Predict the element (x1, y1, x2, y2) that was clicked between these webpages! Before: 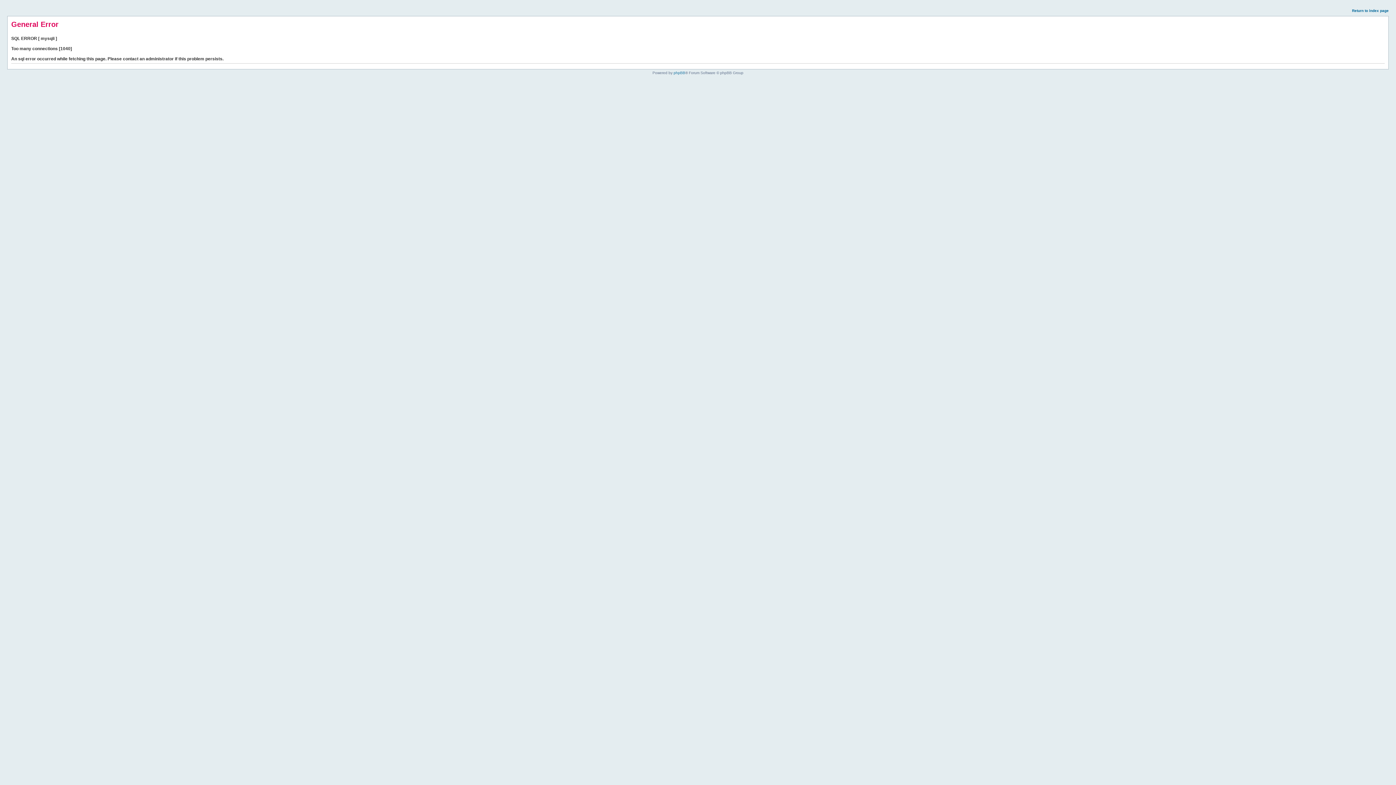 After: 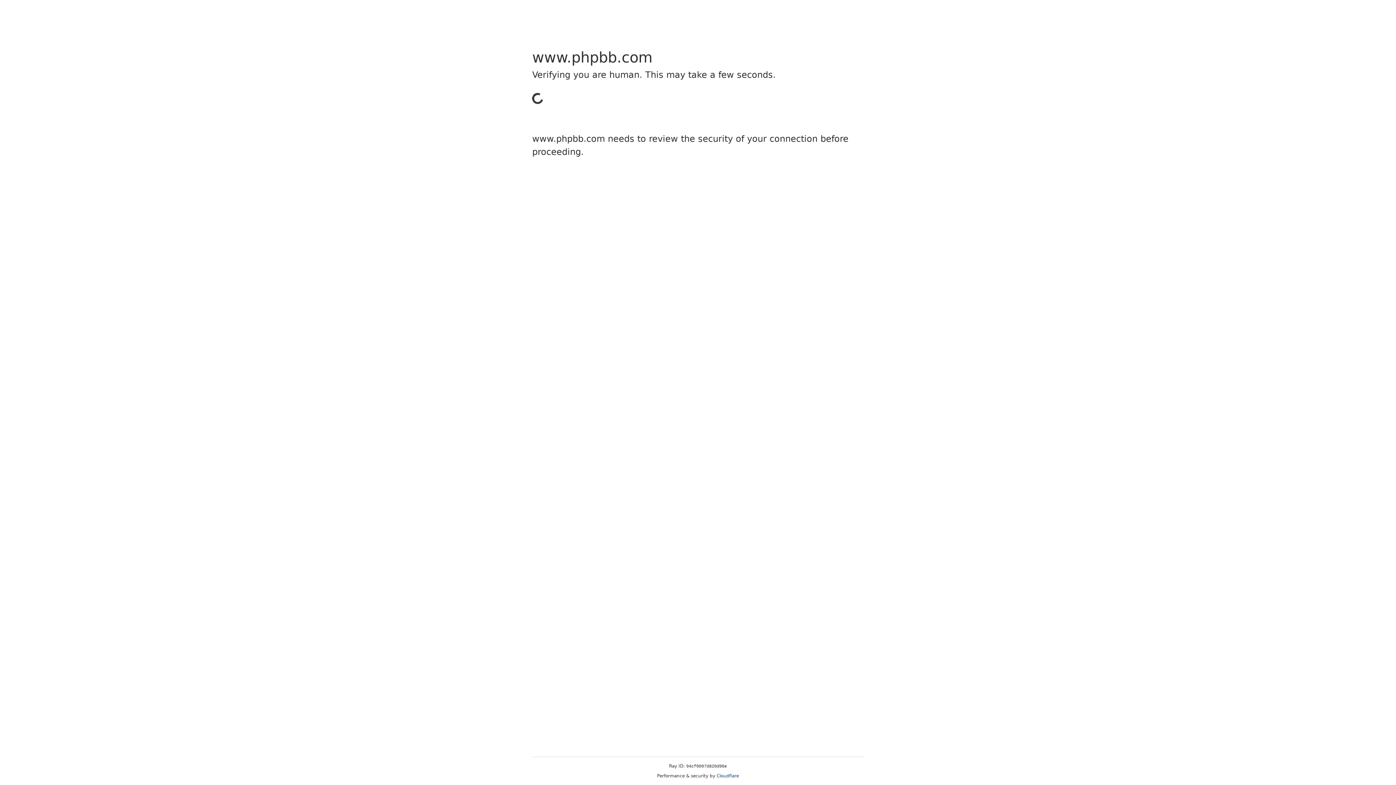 Action: bbox: (673, 70, 685, 74) label: phpBB